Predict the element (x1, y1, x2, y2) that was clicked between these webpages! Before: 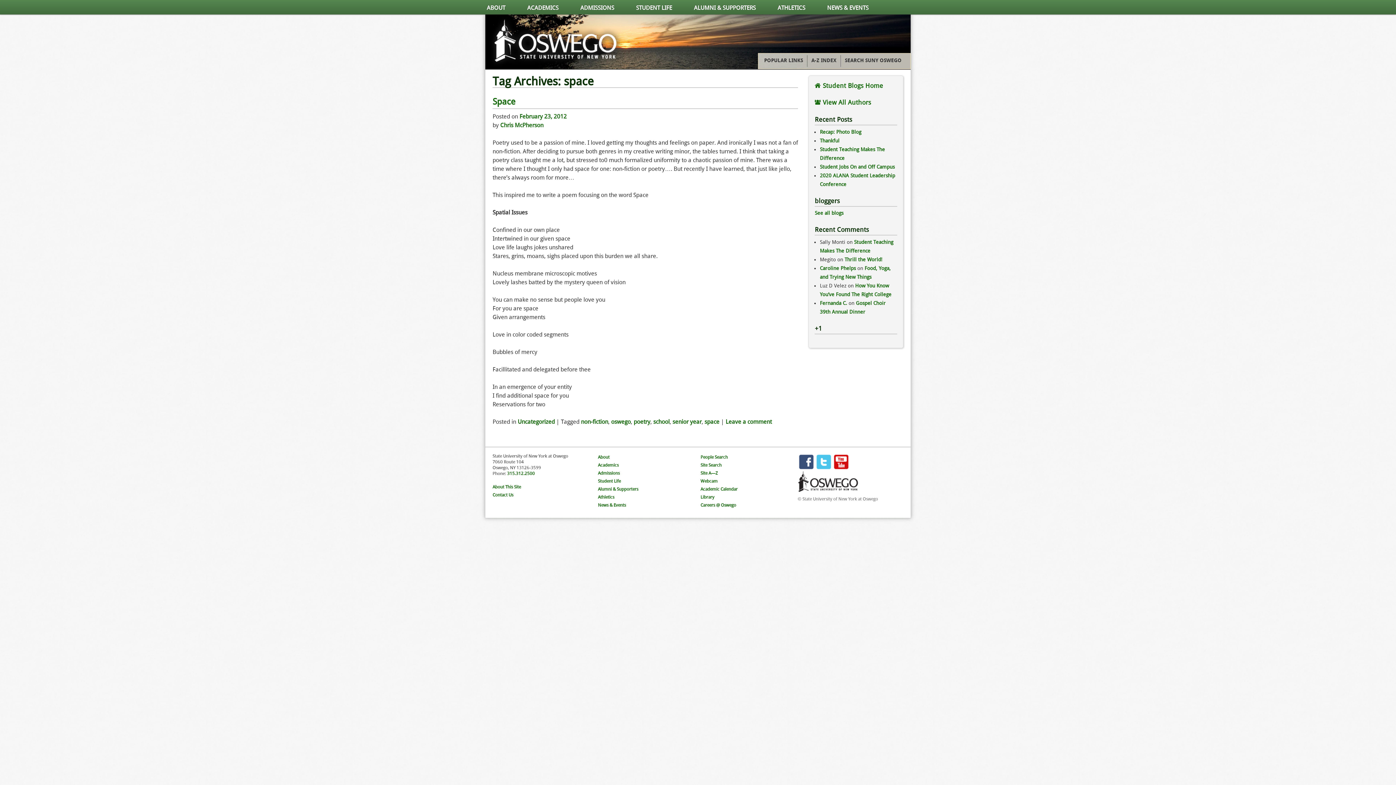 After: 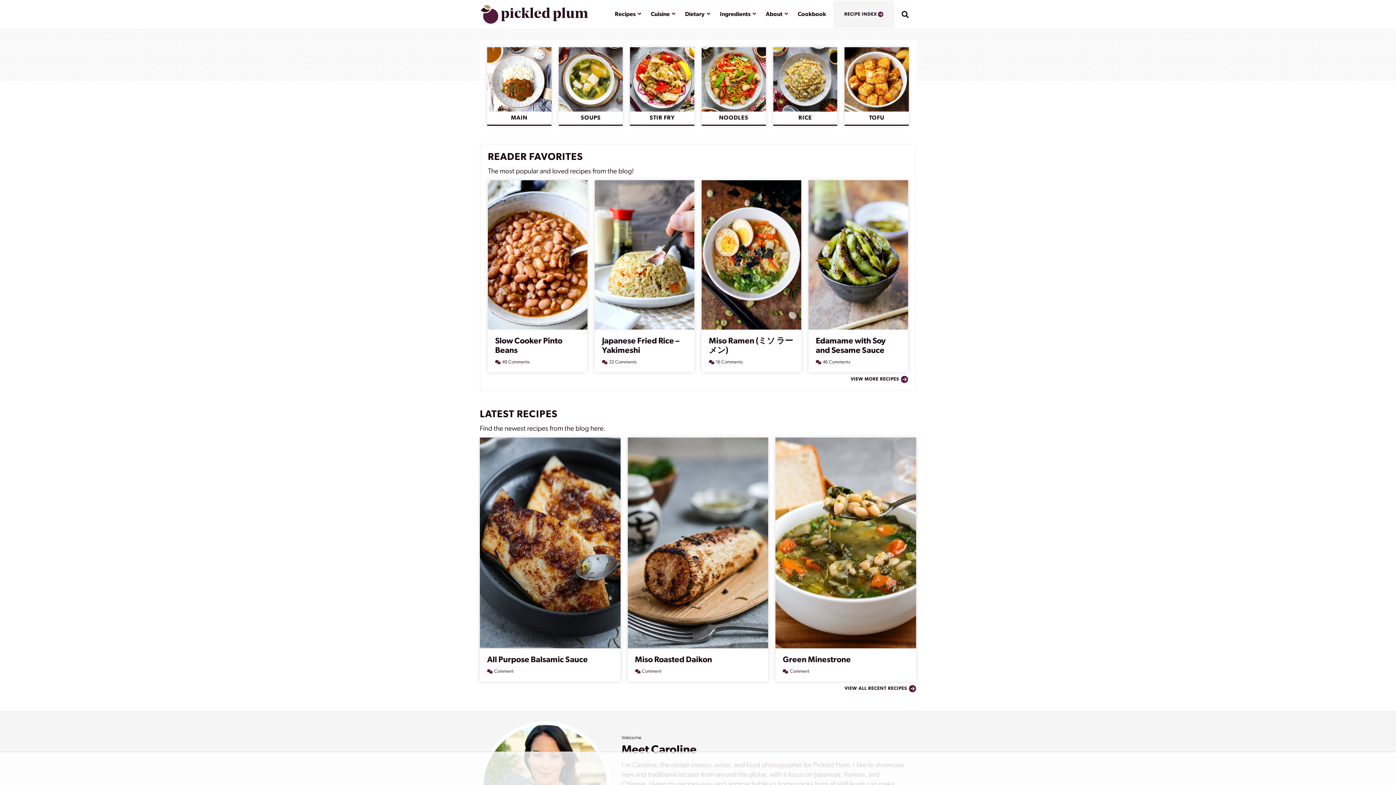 Action: bbox: (820, 265, 856, 271) label: Caroline Phelps